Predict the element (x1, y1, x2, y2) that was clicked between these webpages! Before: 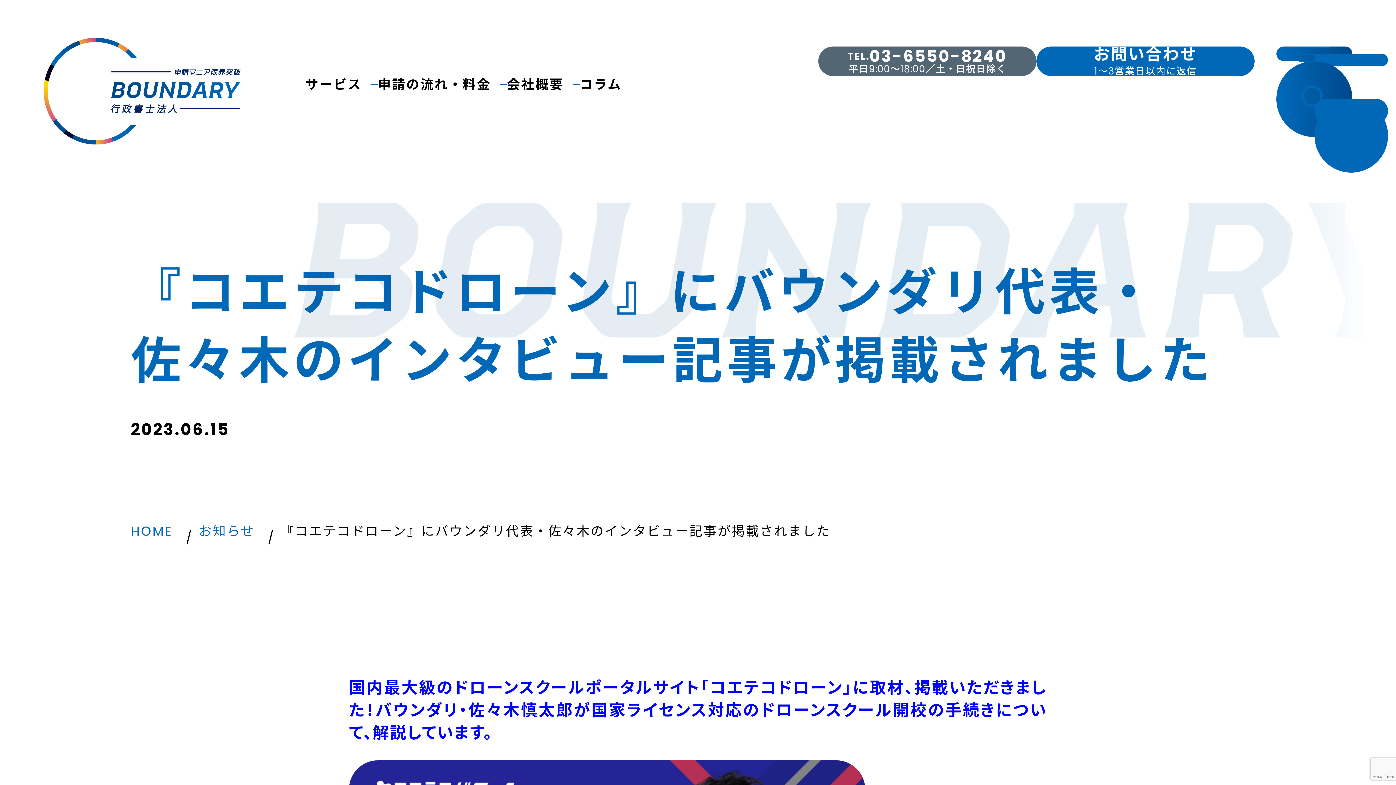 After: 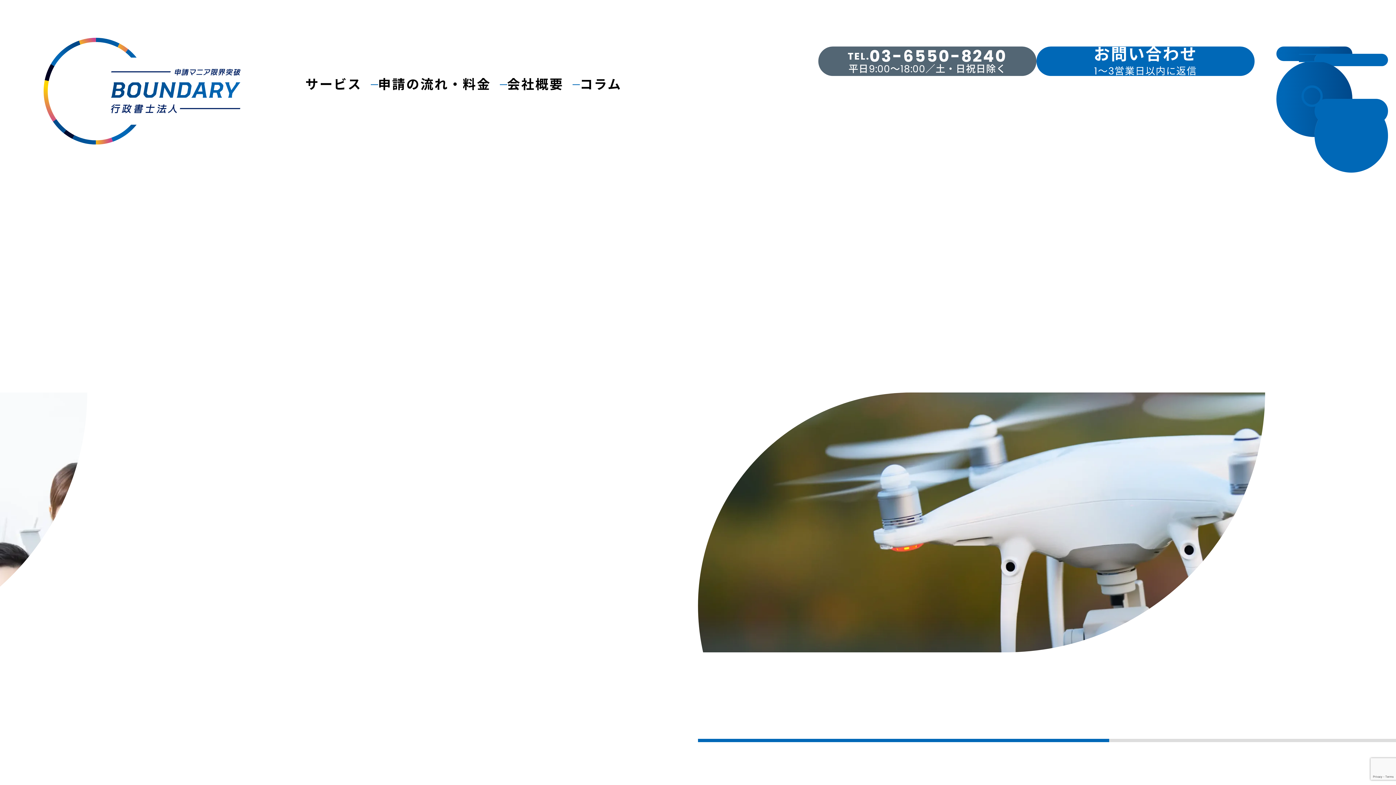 Action: label: HOME bbox: (130, 525, 172, 537)